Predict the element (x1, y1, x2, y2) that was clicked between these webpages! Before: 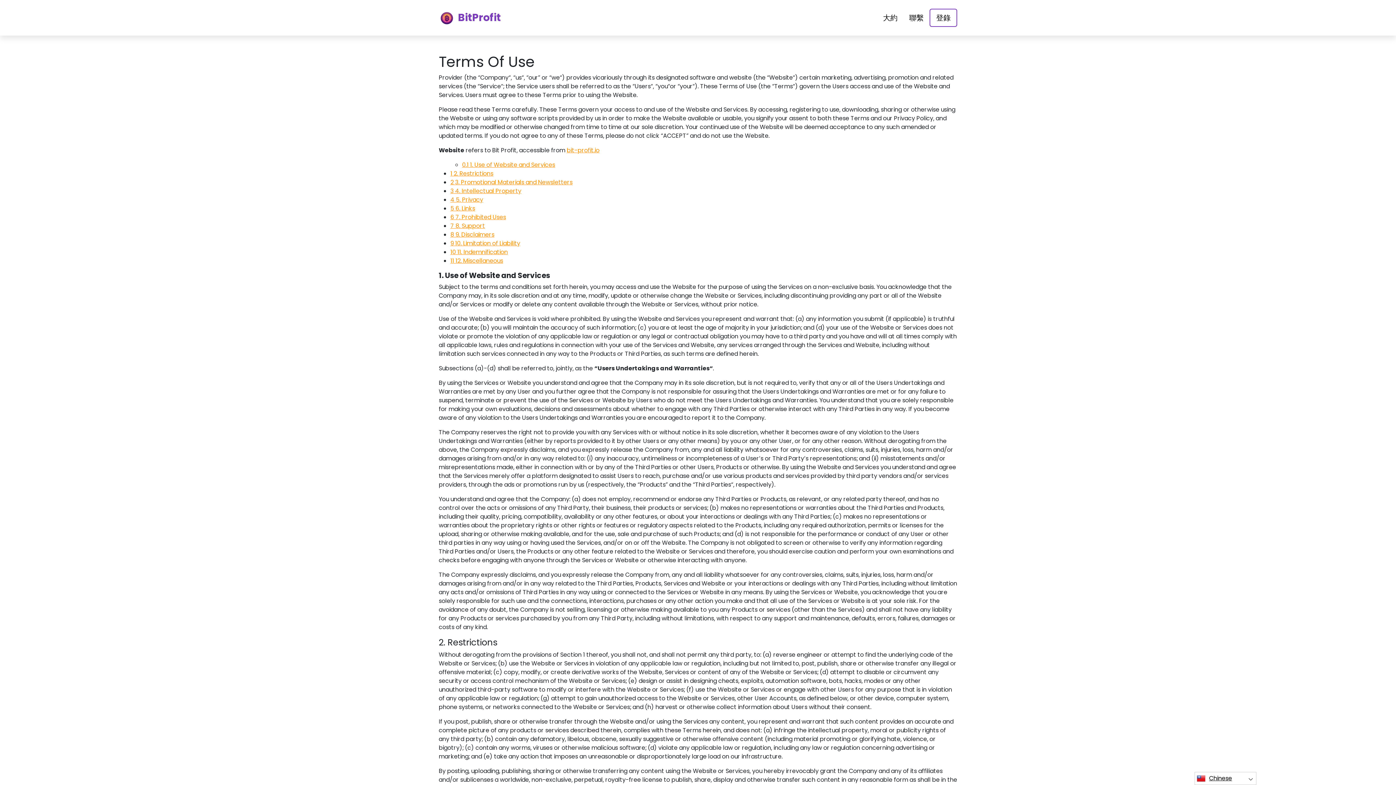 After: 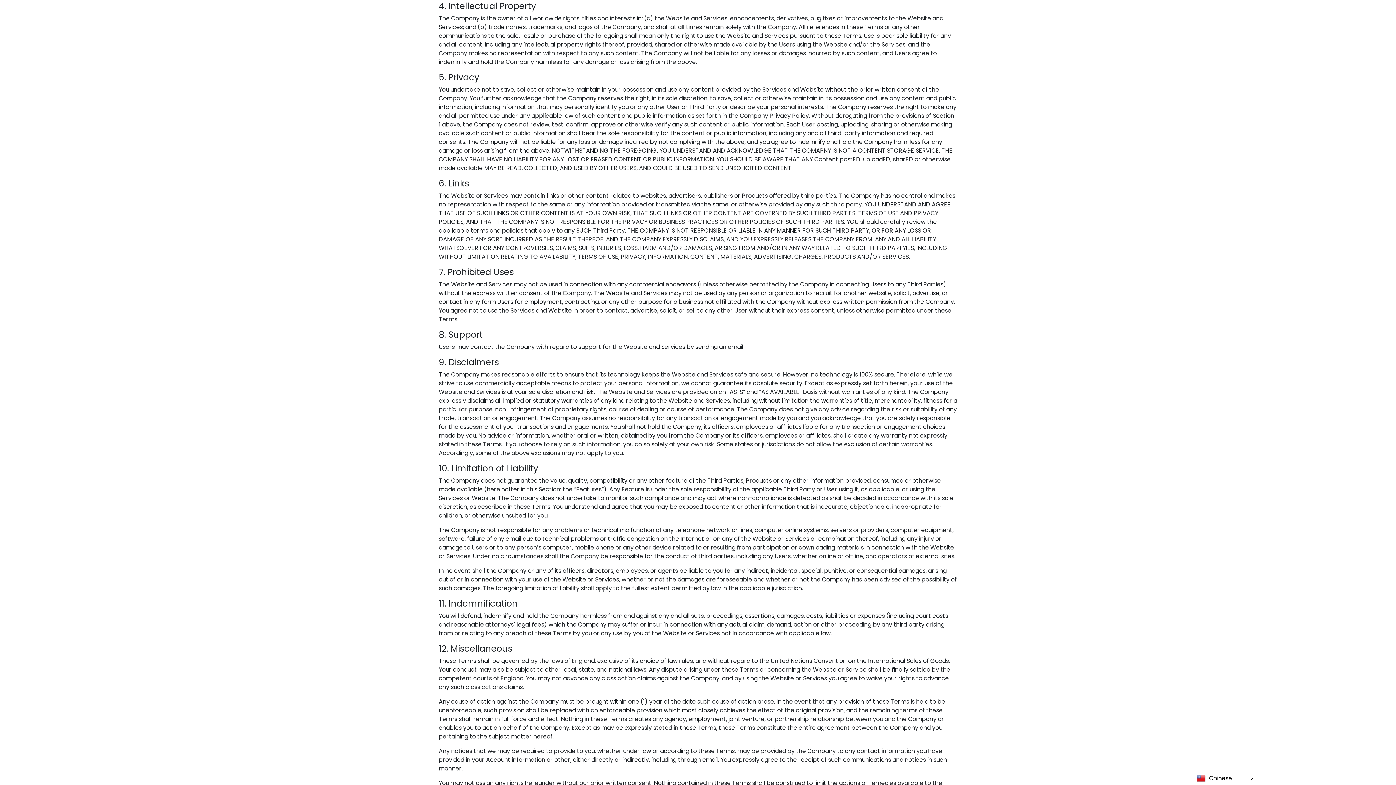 Action: label: 3 4. Intellectual Property bbox: (450, 186, 521, 195)